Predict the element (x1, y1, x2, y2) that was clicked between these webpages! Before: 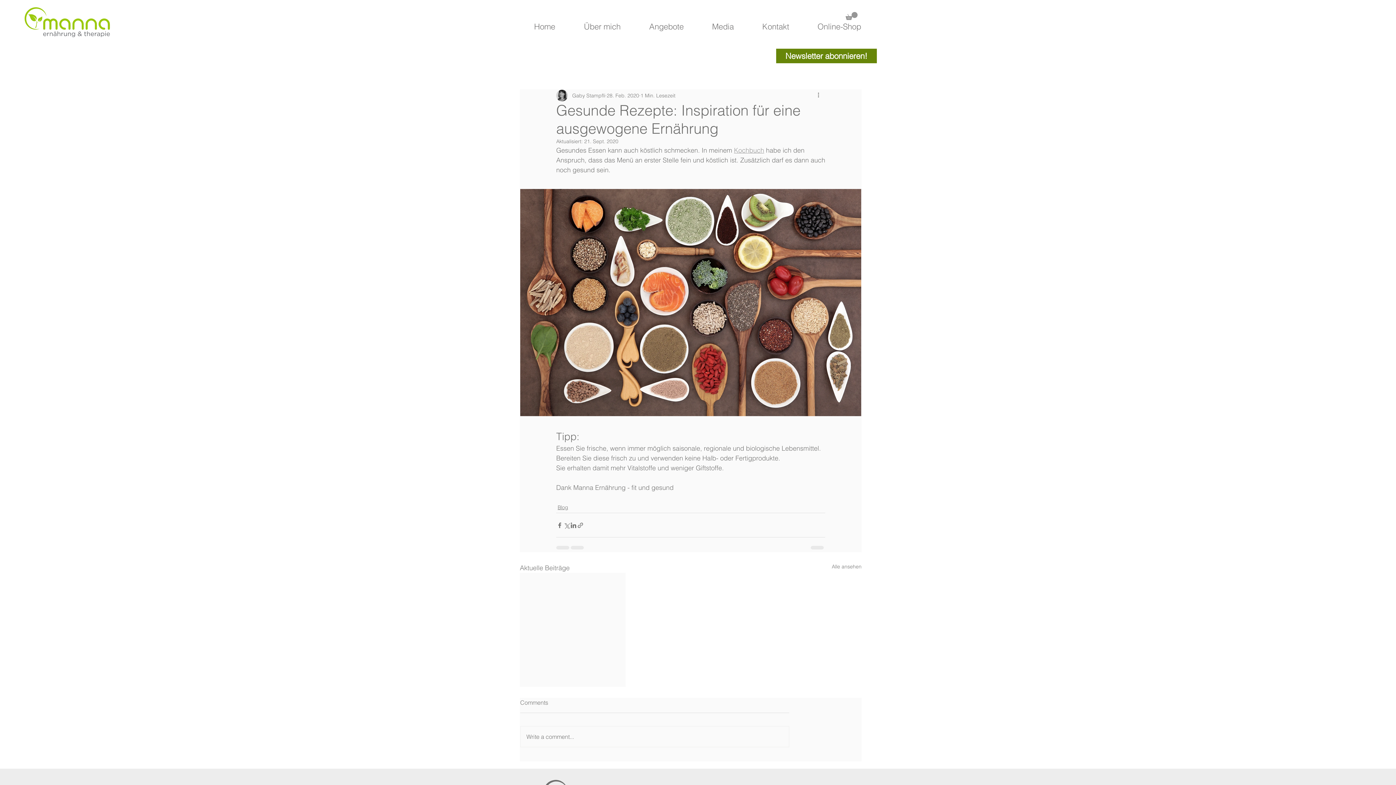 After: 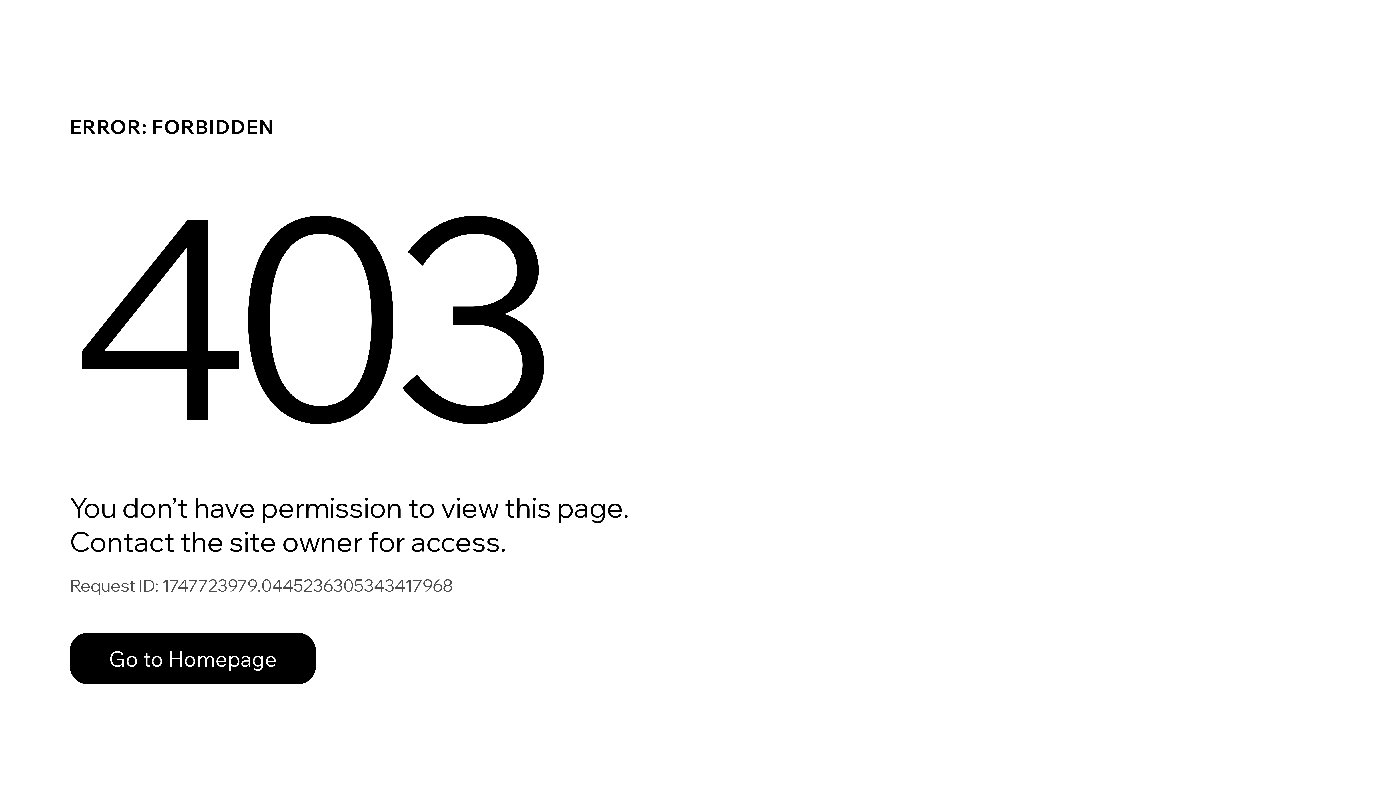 Action: label: Gaby Stampfli bbox: (572, 91, 605, 99)